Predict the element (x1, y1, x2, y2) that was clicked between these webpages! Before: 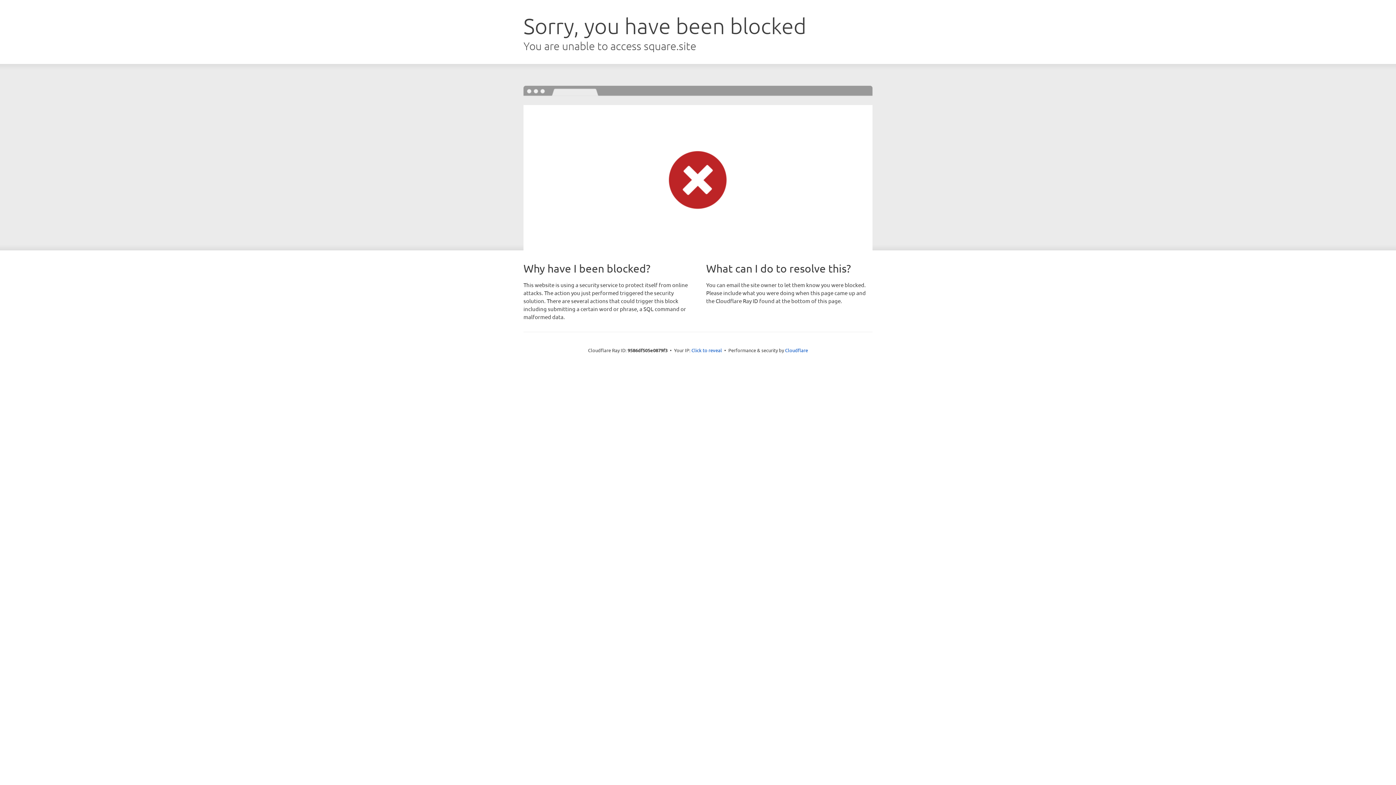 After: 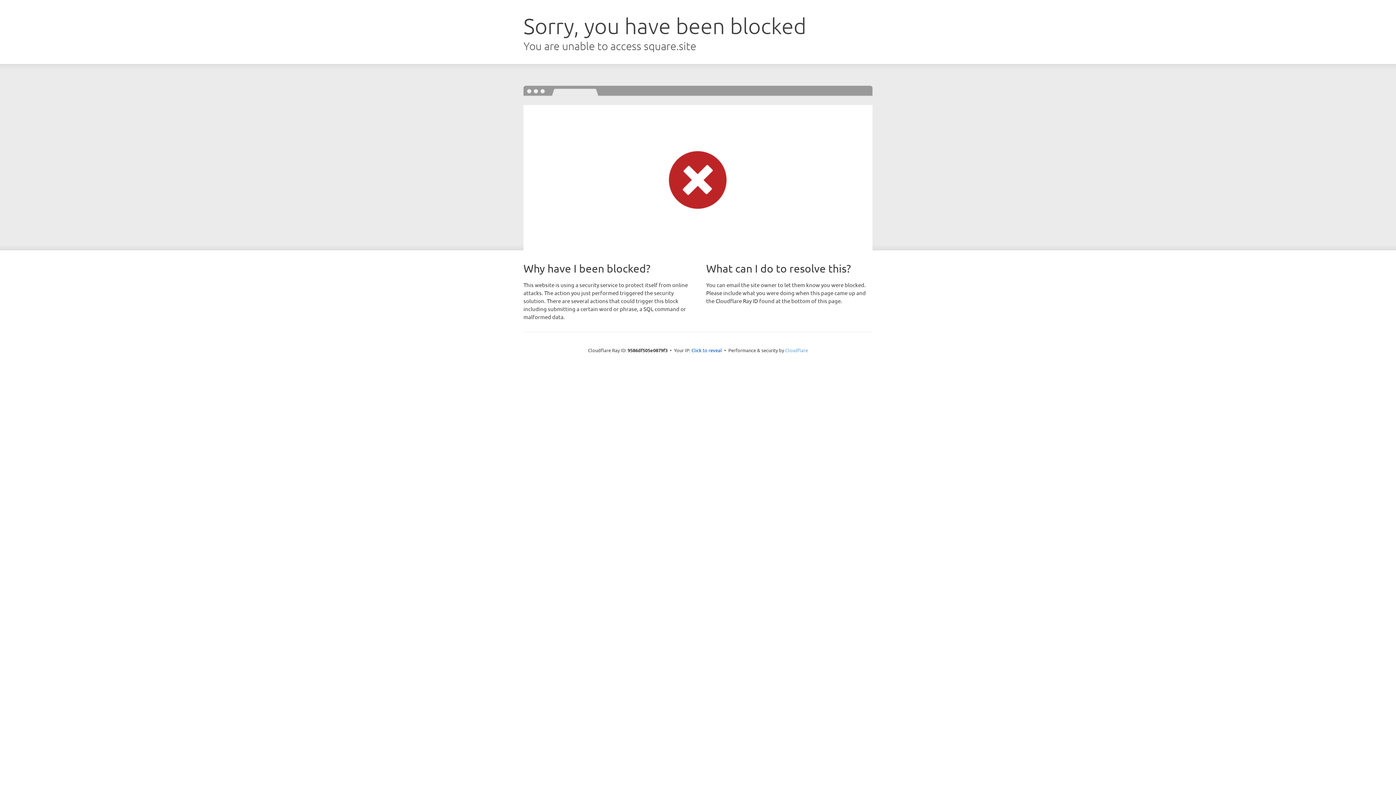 Action: label: Cloudflare bbox: (785, 347, 808, 353)